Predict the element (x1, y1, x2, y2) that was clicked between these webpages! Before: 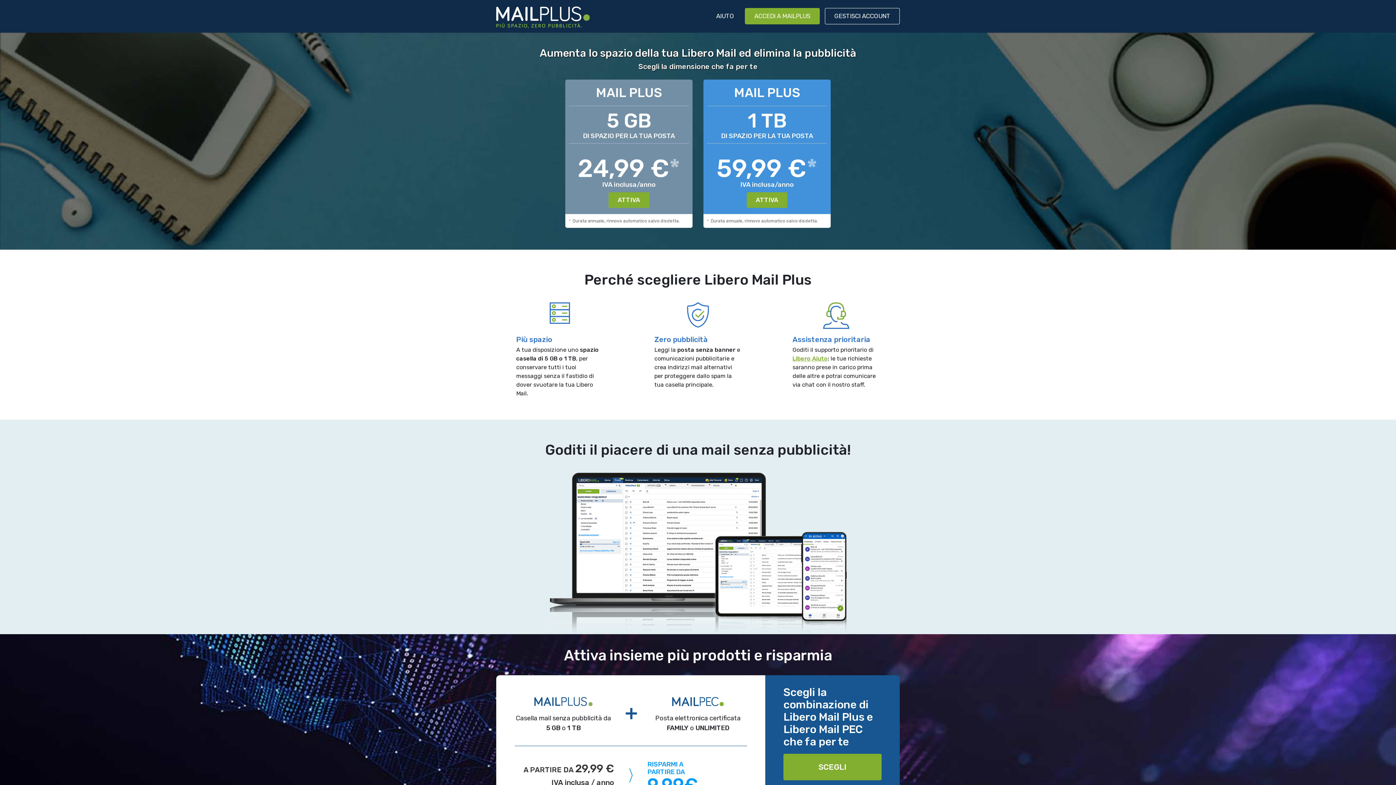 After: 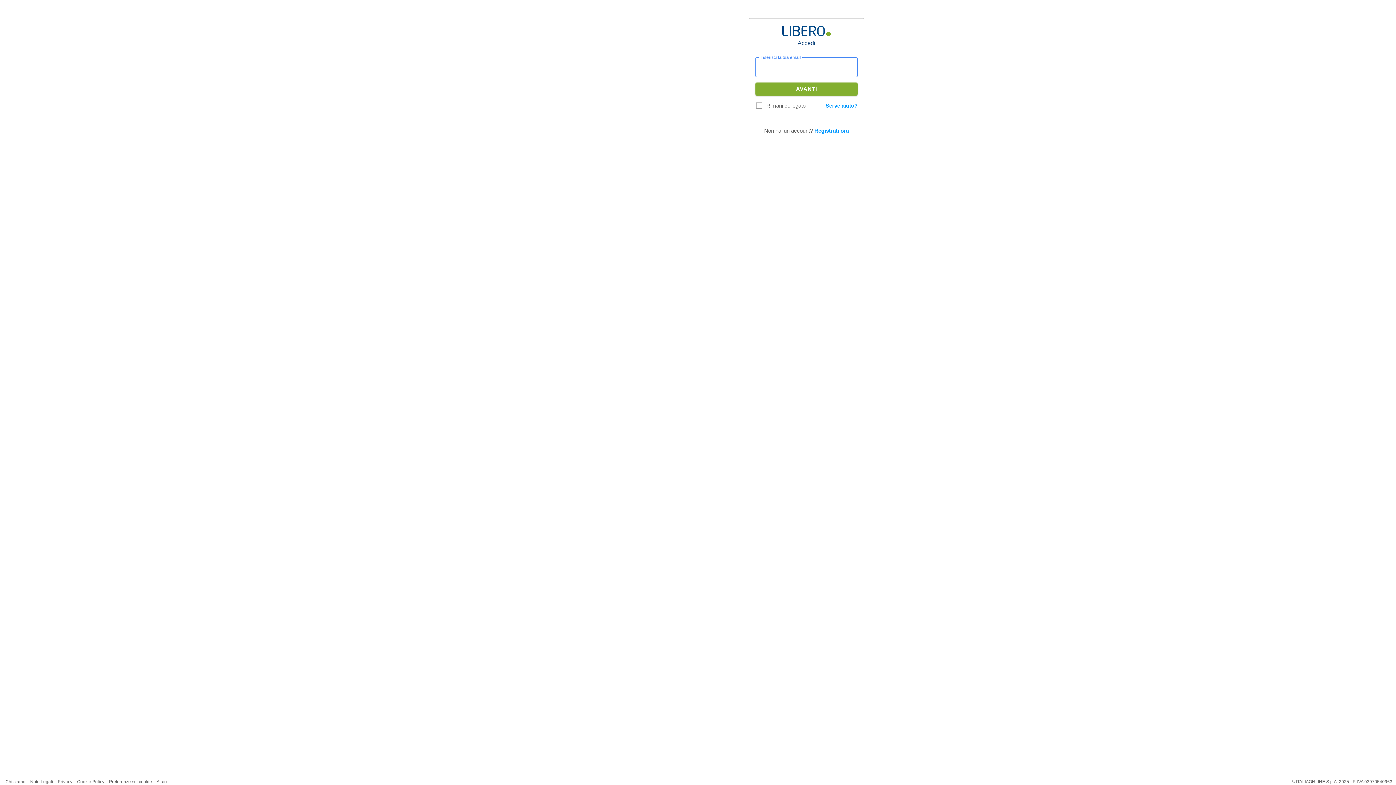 Action: label: GESTISCI ACCOUNT bbox: (825, 8, 900, 24)